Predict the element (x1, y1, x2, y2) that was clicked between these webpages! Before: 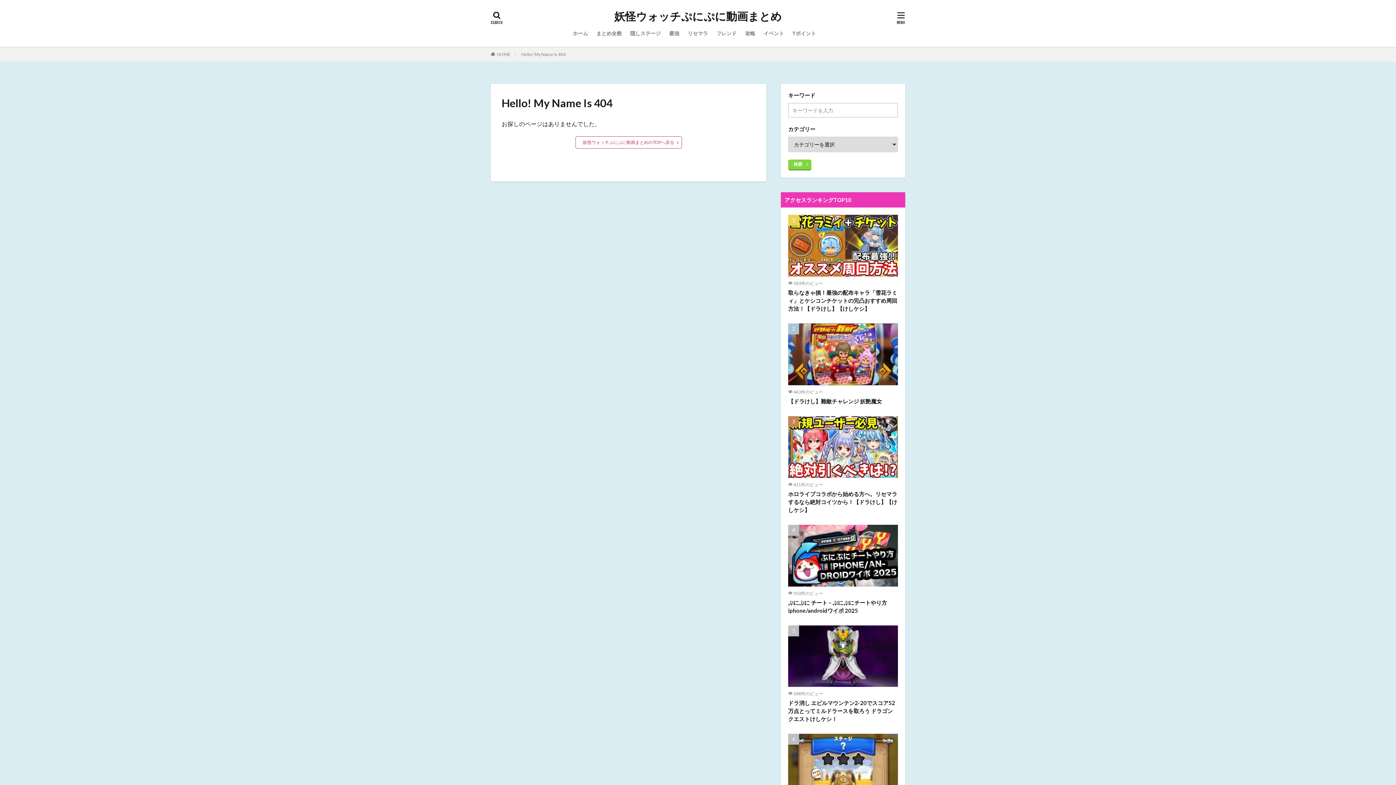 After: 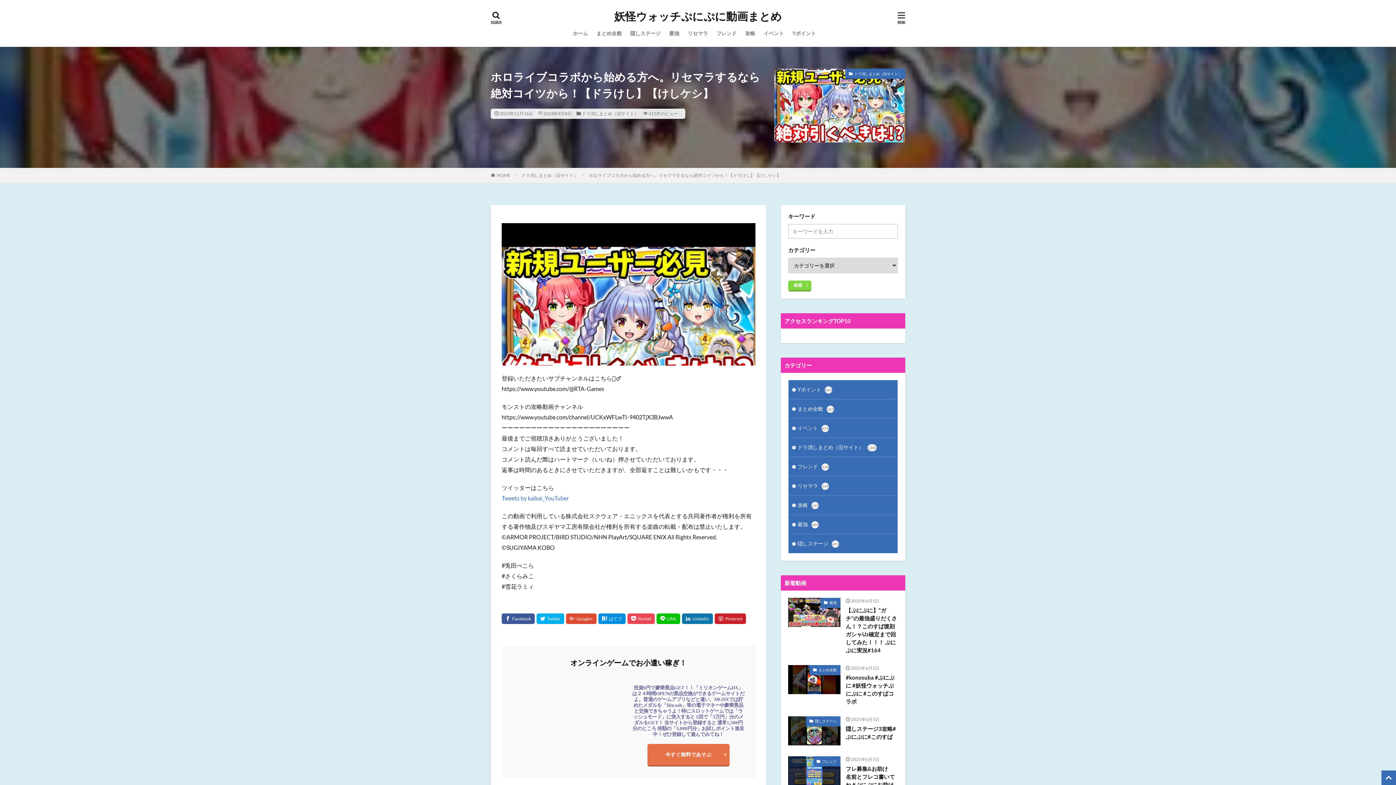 Action: label: ホロライブコラボから始める方へ。リセマラするなら絶対コイツから！【ドラけし】【けしケシ】 bbox: (788, 490, 898, 514)